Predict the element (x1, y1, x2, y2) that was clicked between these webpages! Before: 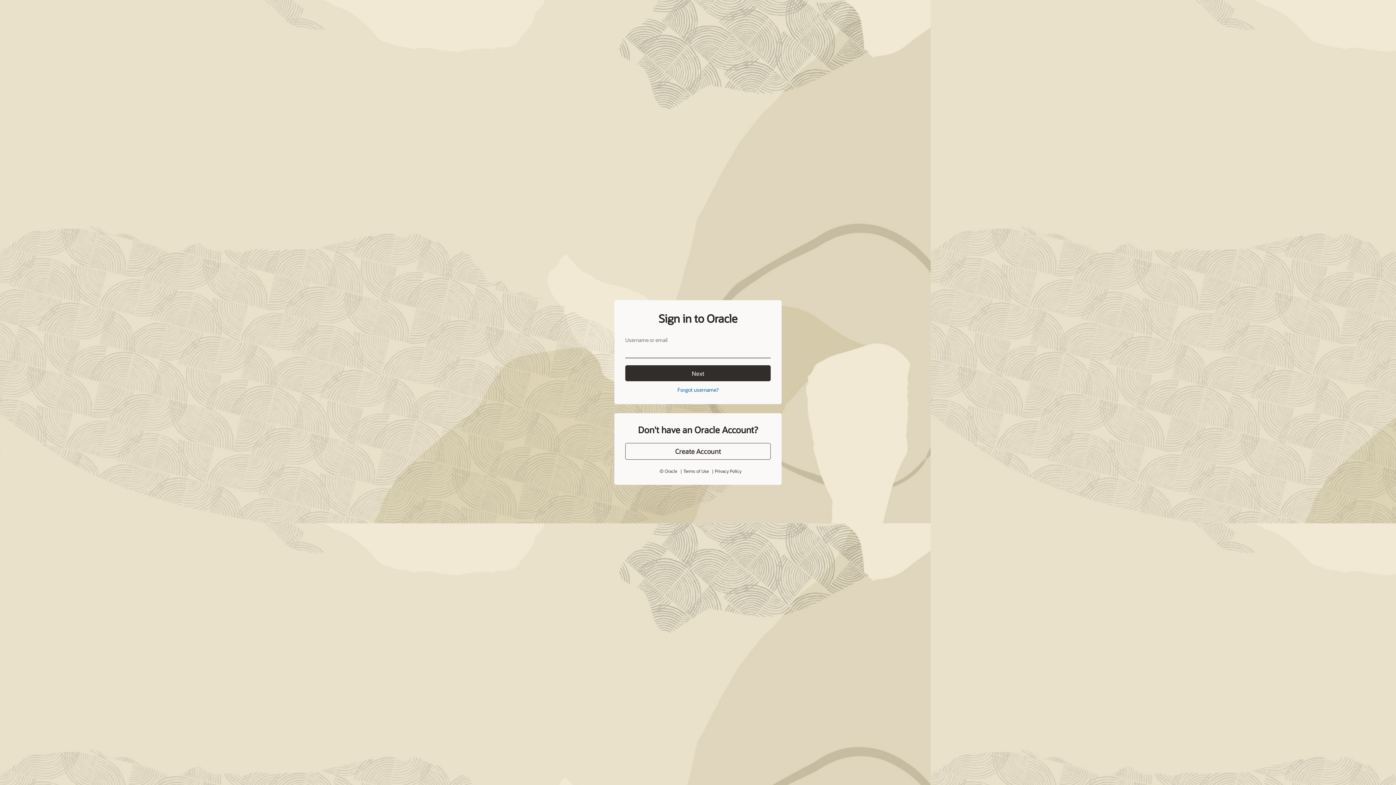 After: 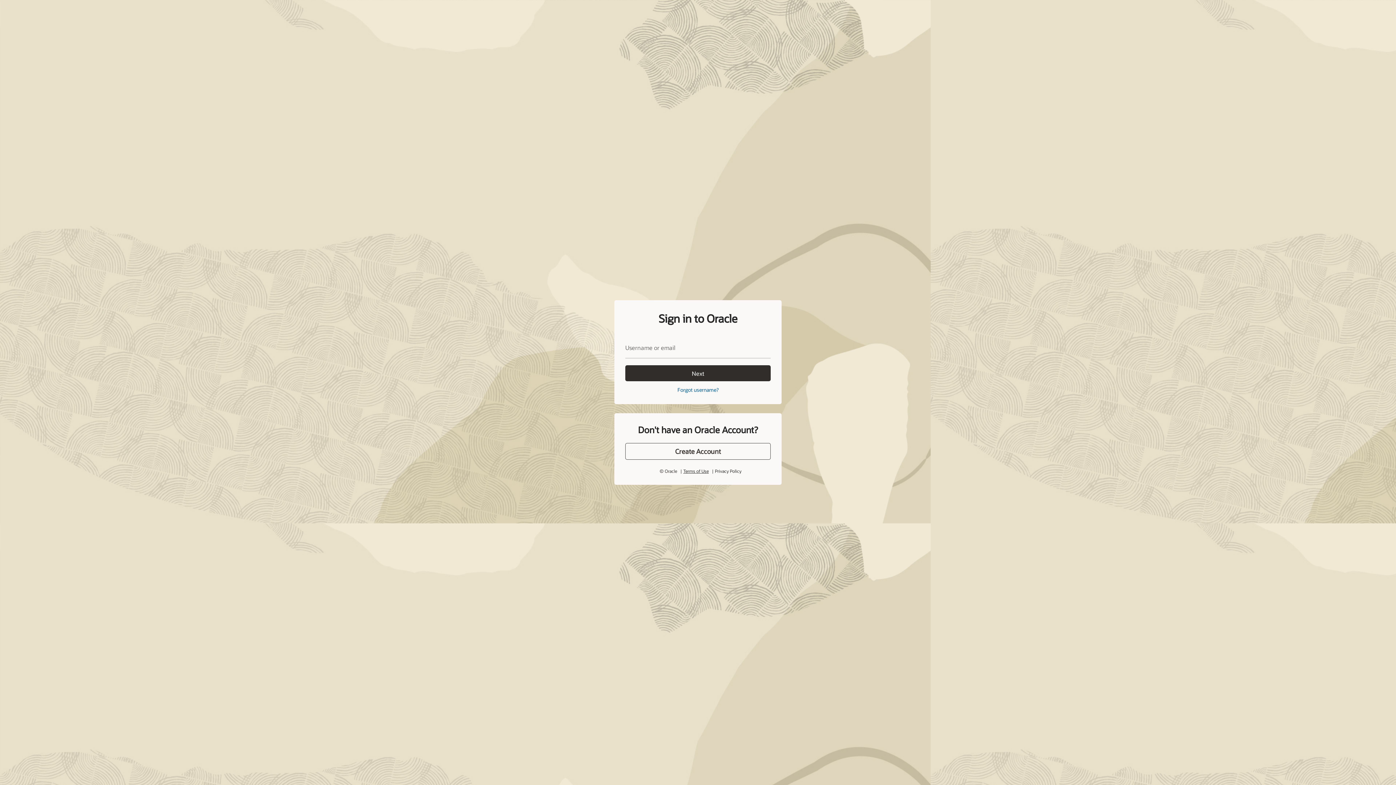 Action: label: Terms of Use bbox: (683, 468, 708, 474)